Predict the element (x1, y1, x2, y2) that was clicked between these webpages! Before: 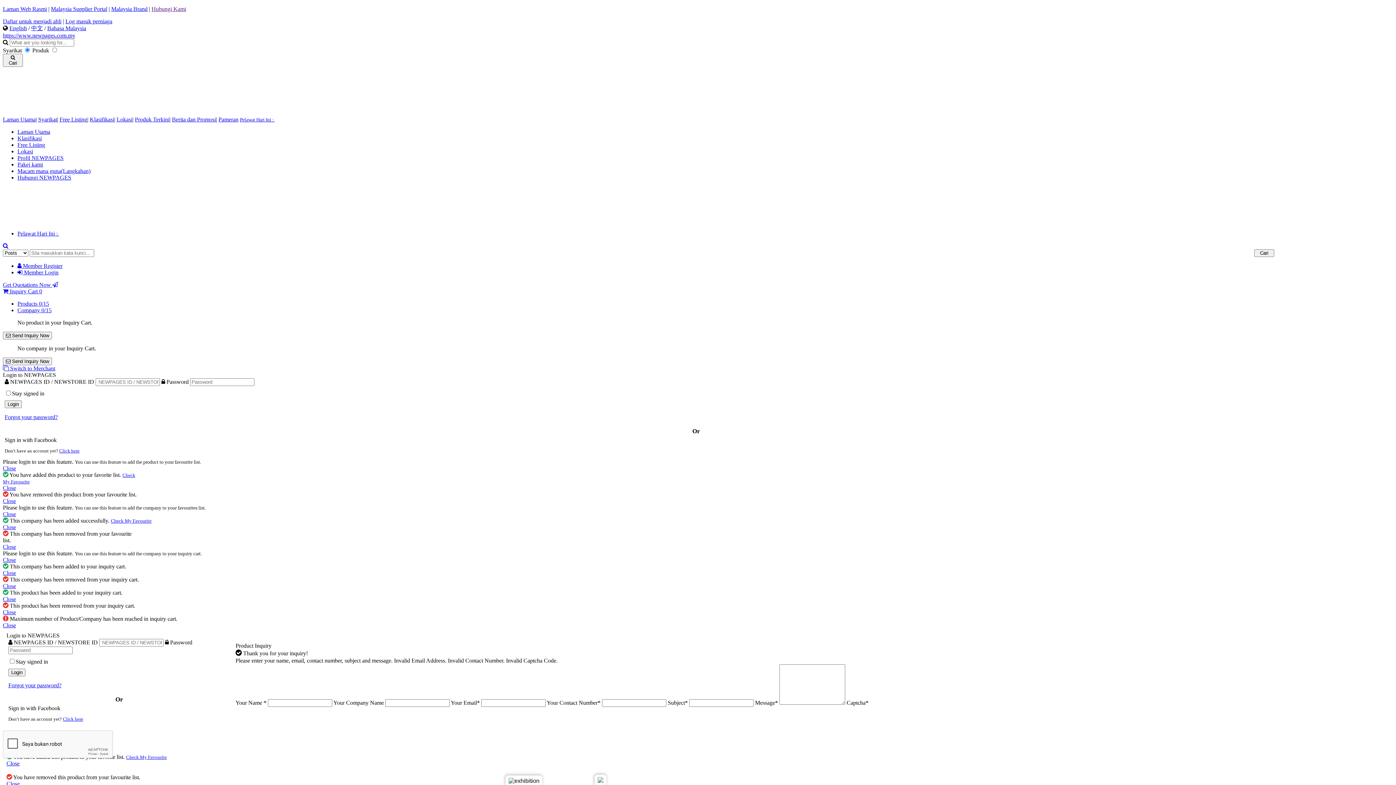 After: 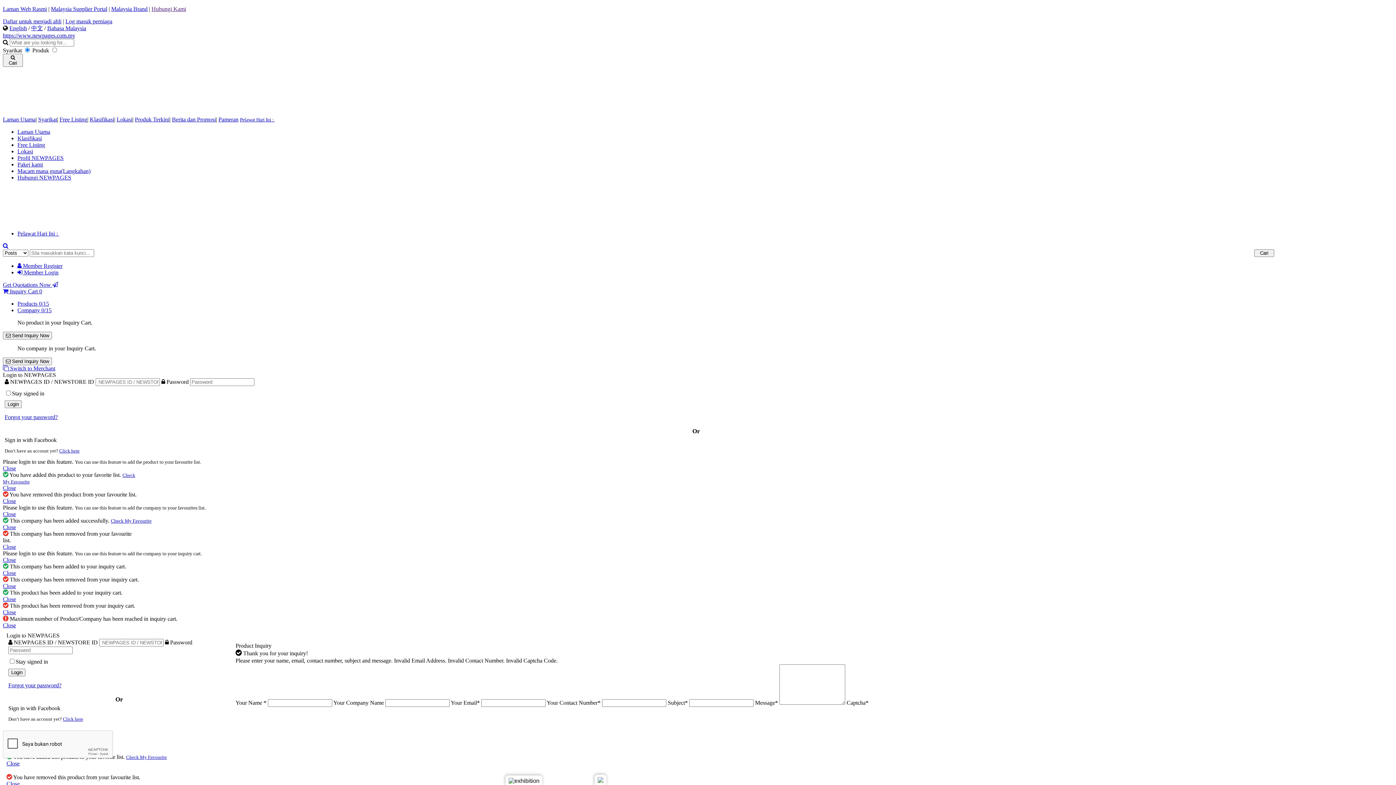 Action: bbox: (2, 596, 16, 602) label: Close